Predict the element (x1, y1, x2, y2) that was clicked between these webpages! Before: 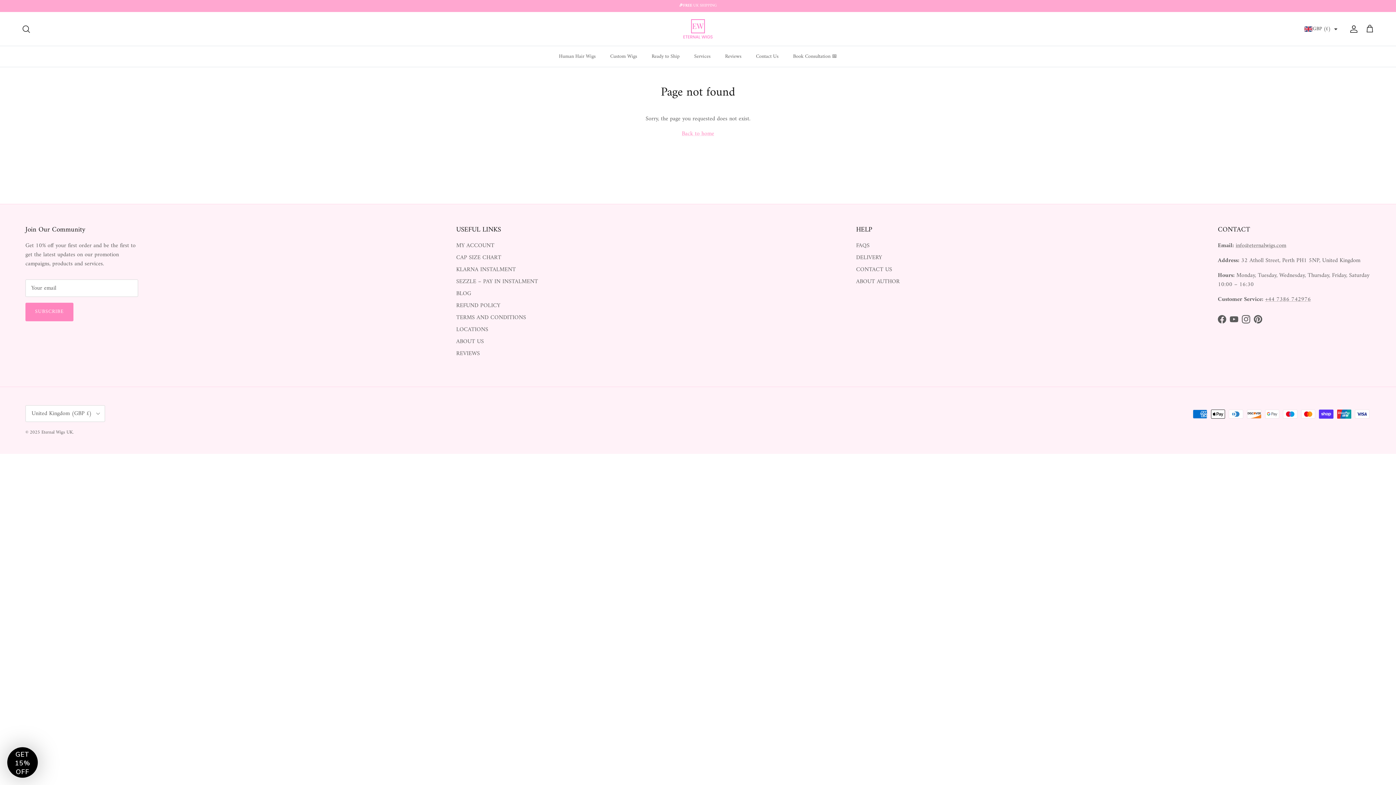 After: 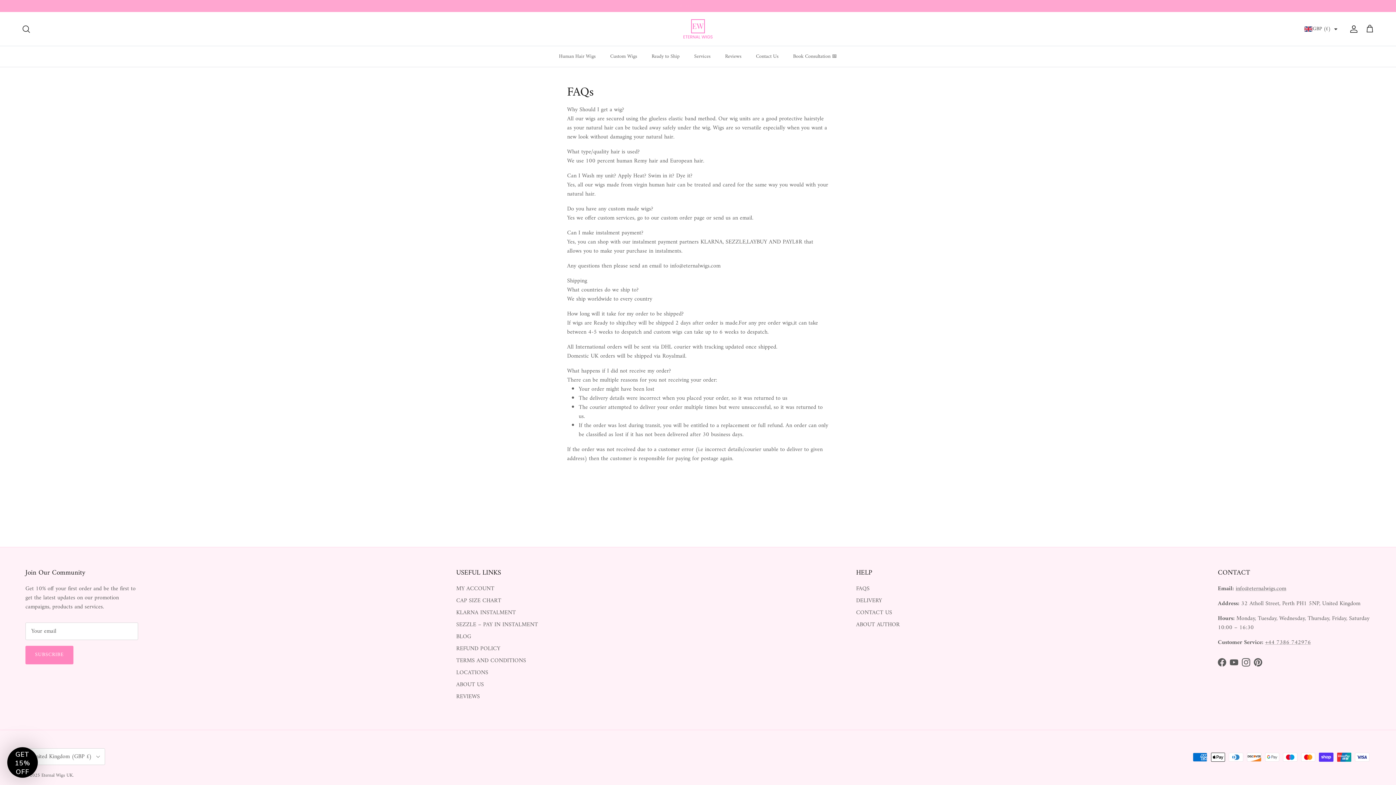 Action: bbox: (856, 240, 869, 251) label: FAQS